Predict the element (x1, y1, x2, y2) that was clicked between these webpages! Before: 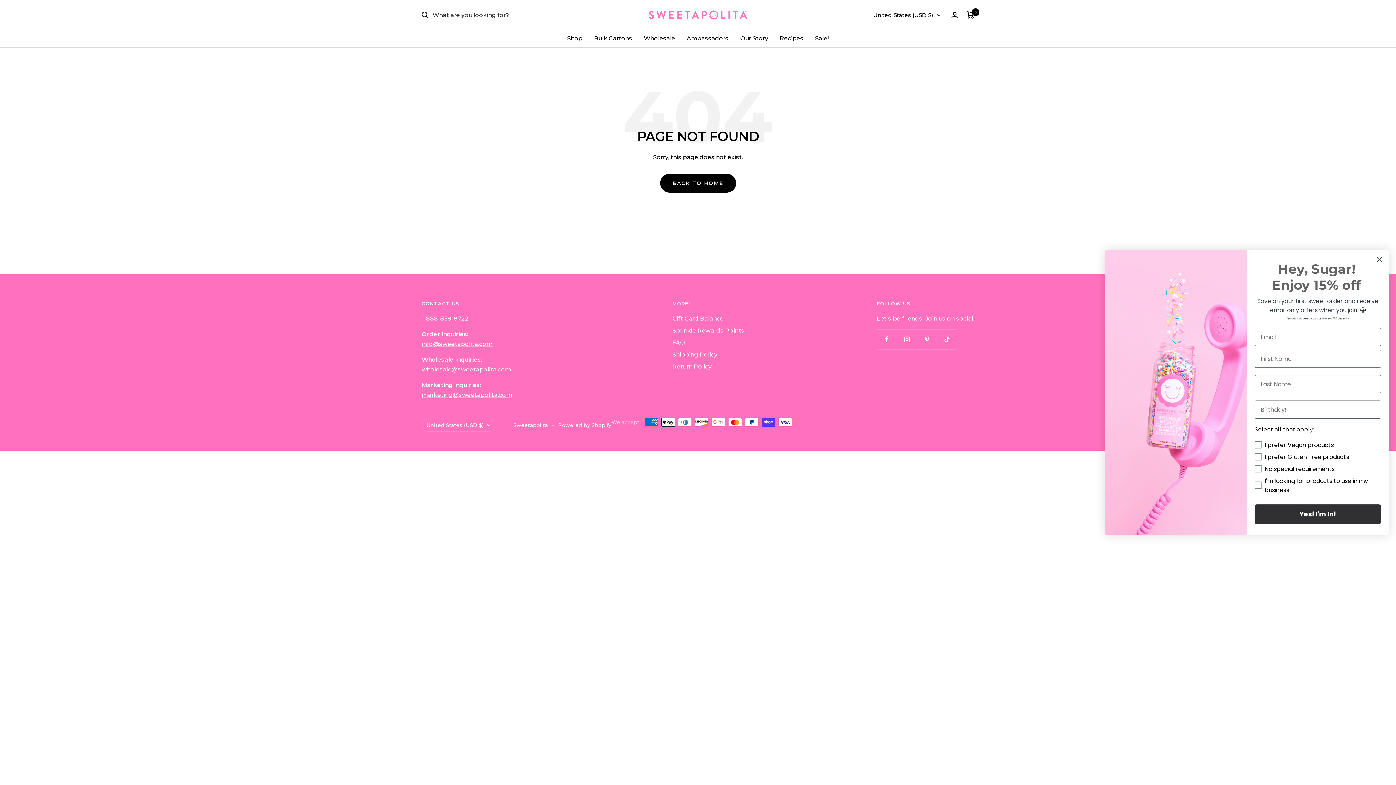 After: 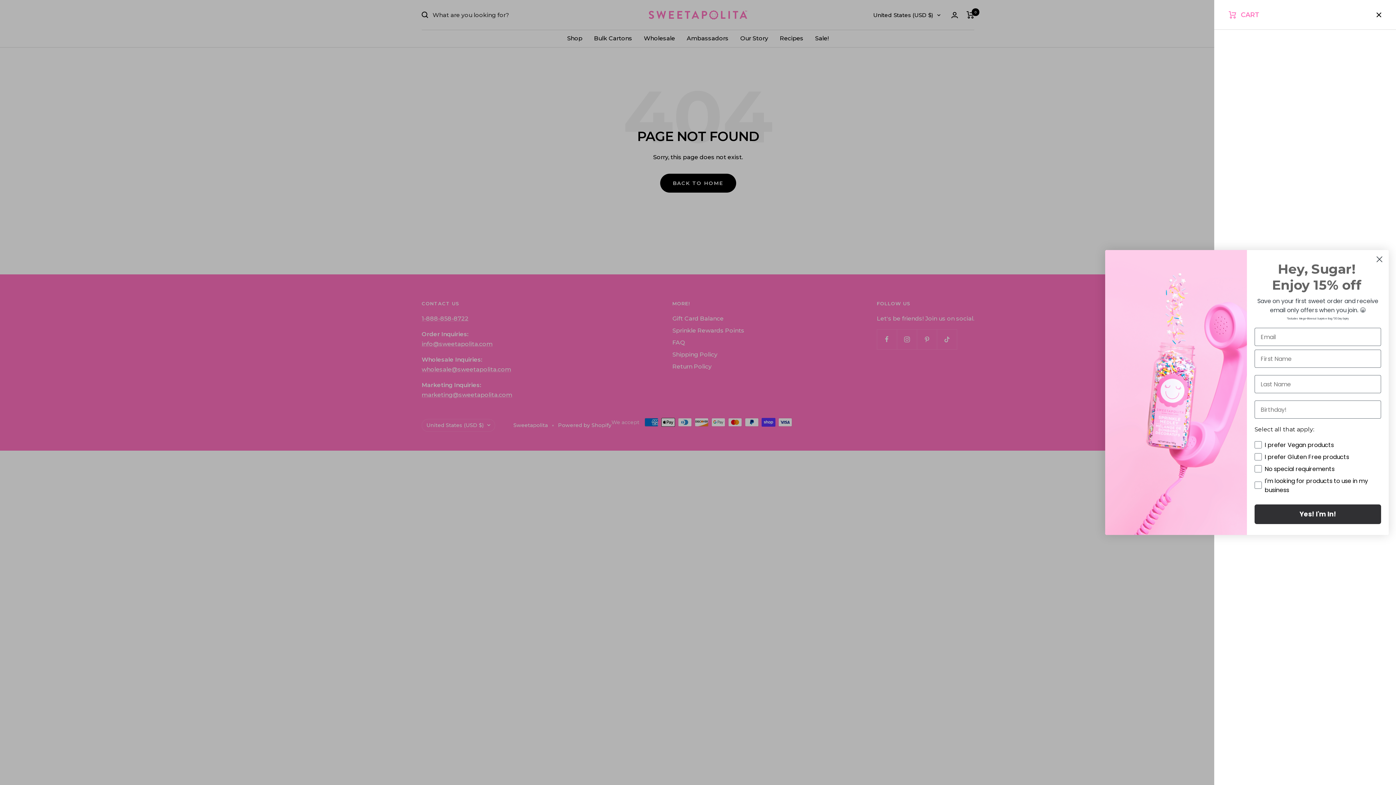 Action: bbox: (966, 11, 974, 18) label: Cart